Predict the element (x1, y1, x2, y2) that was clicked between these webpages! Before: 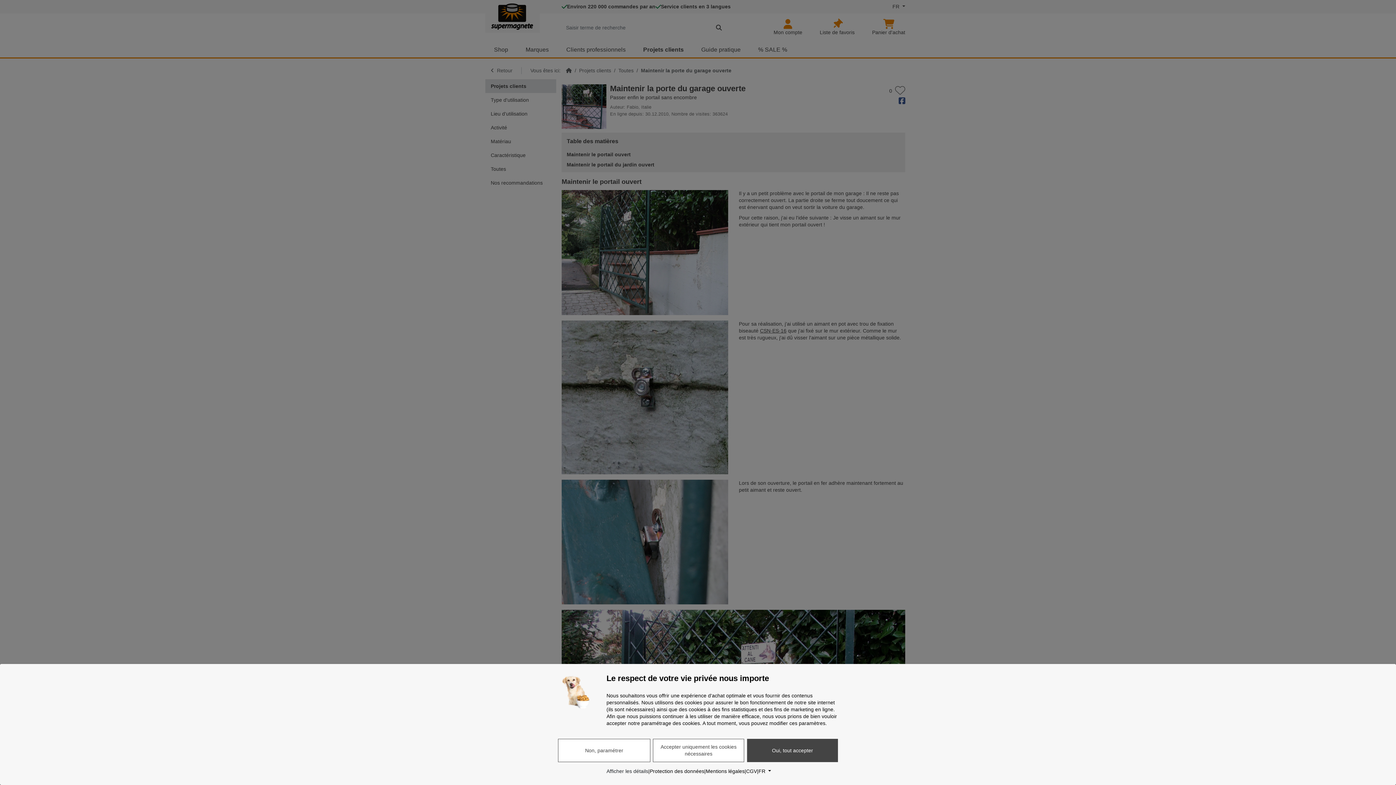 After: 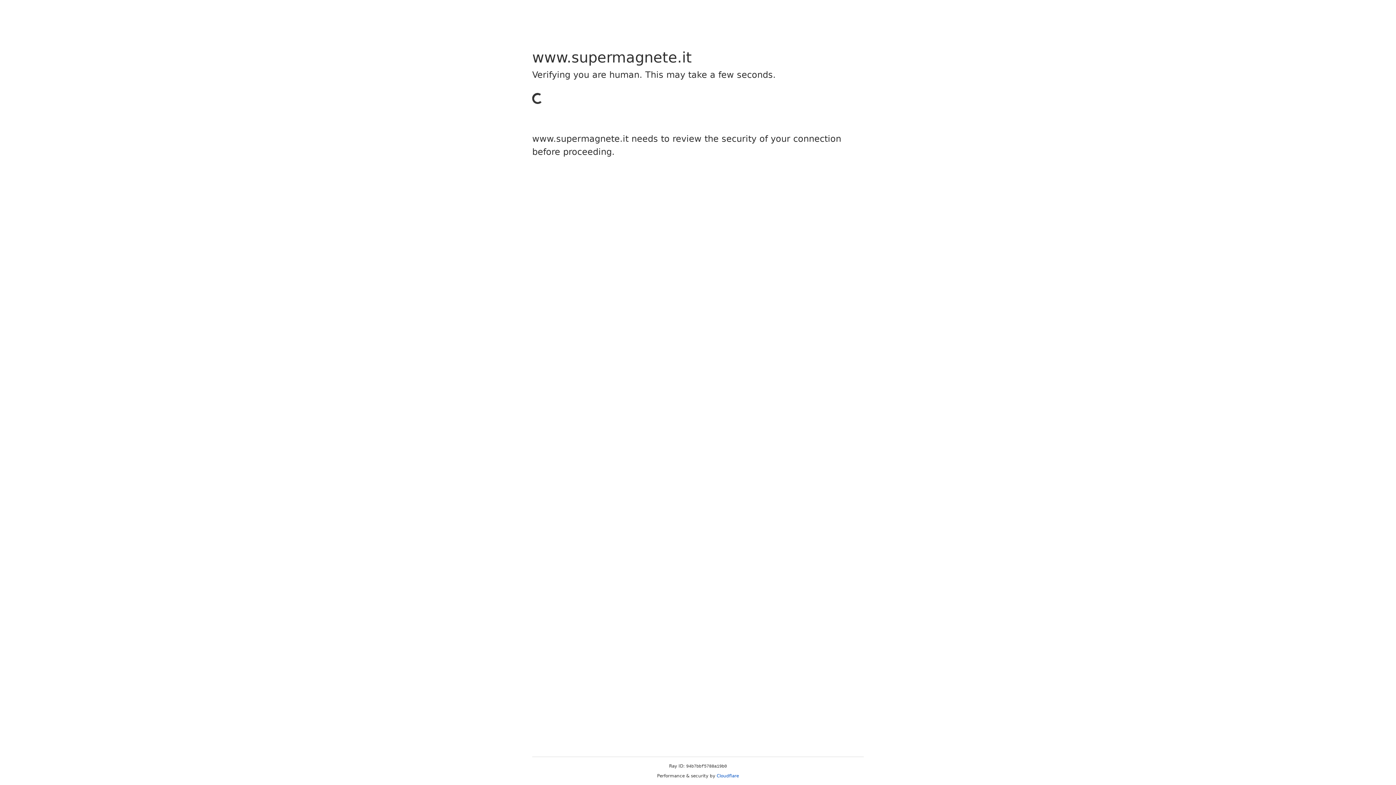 Action: label: Protection des données bbox: (649, 768, 704, 775)